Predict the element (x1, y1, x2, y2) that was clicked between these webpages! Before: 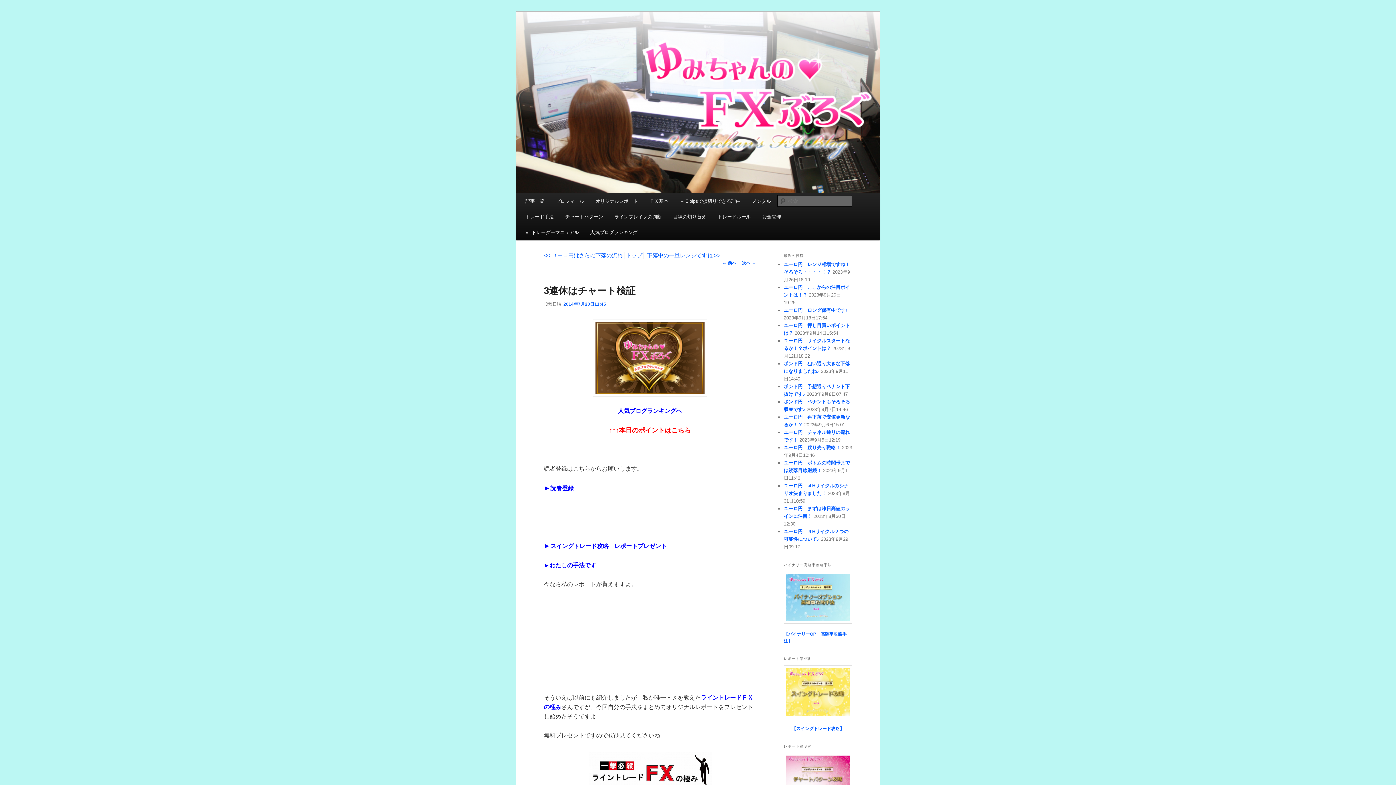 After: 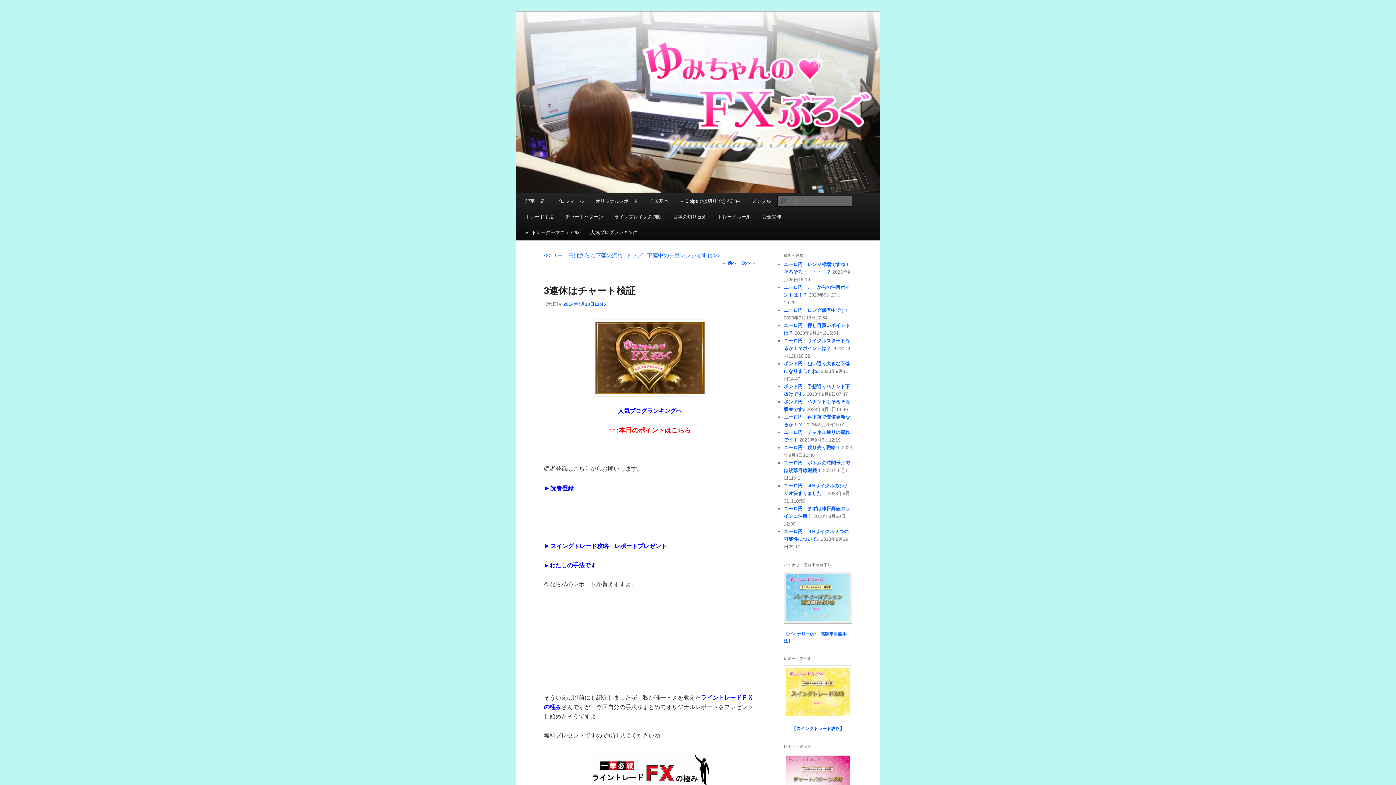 Action: bbox: (784, 571, 852, 624)